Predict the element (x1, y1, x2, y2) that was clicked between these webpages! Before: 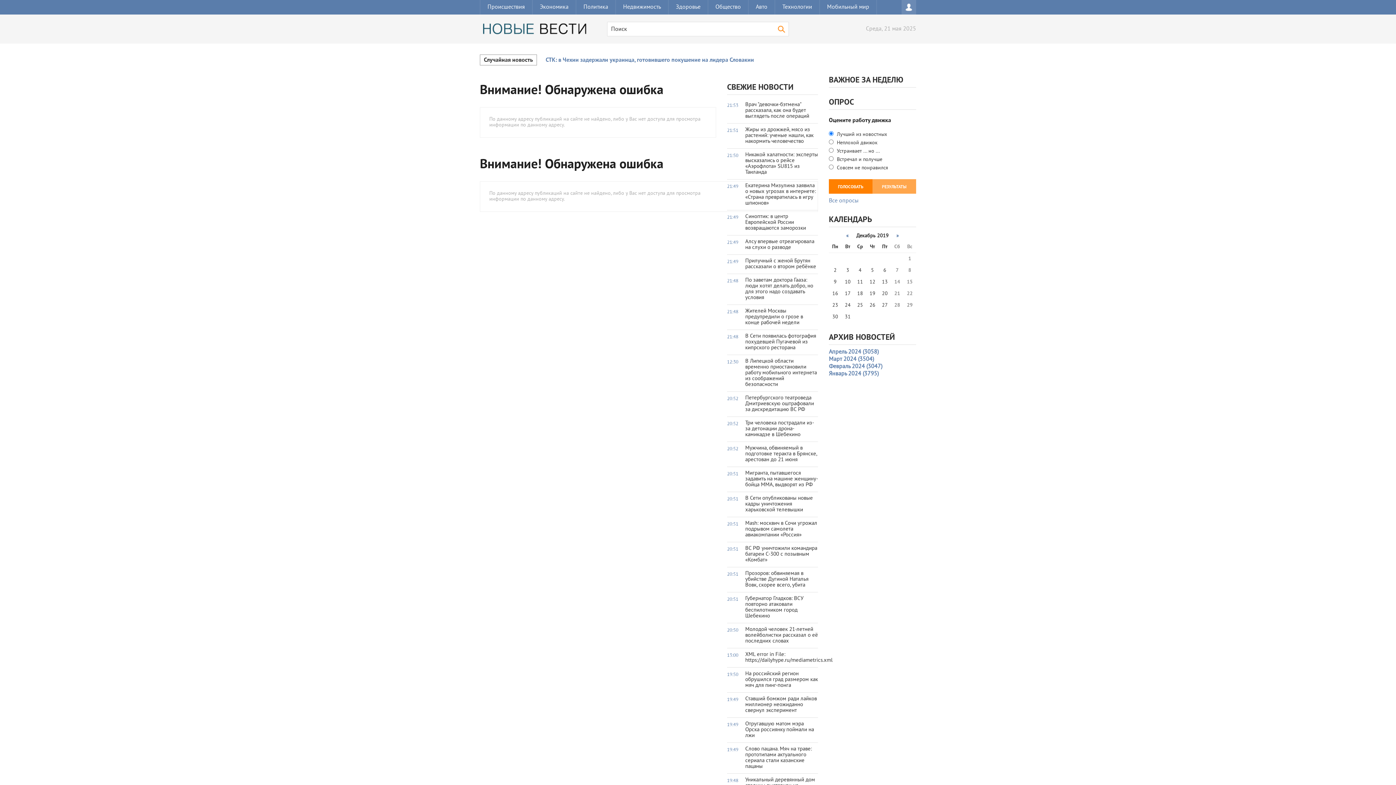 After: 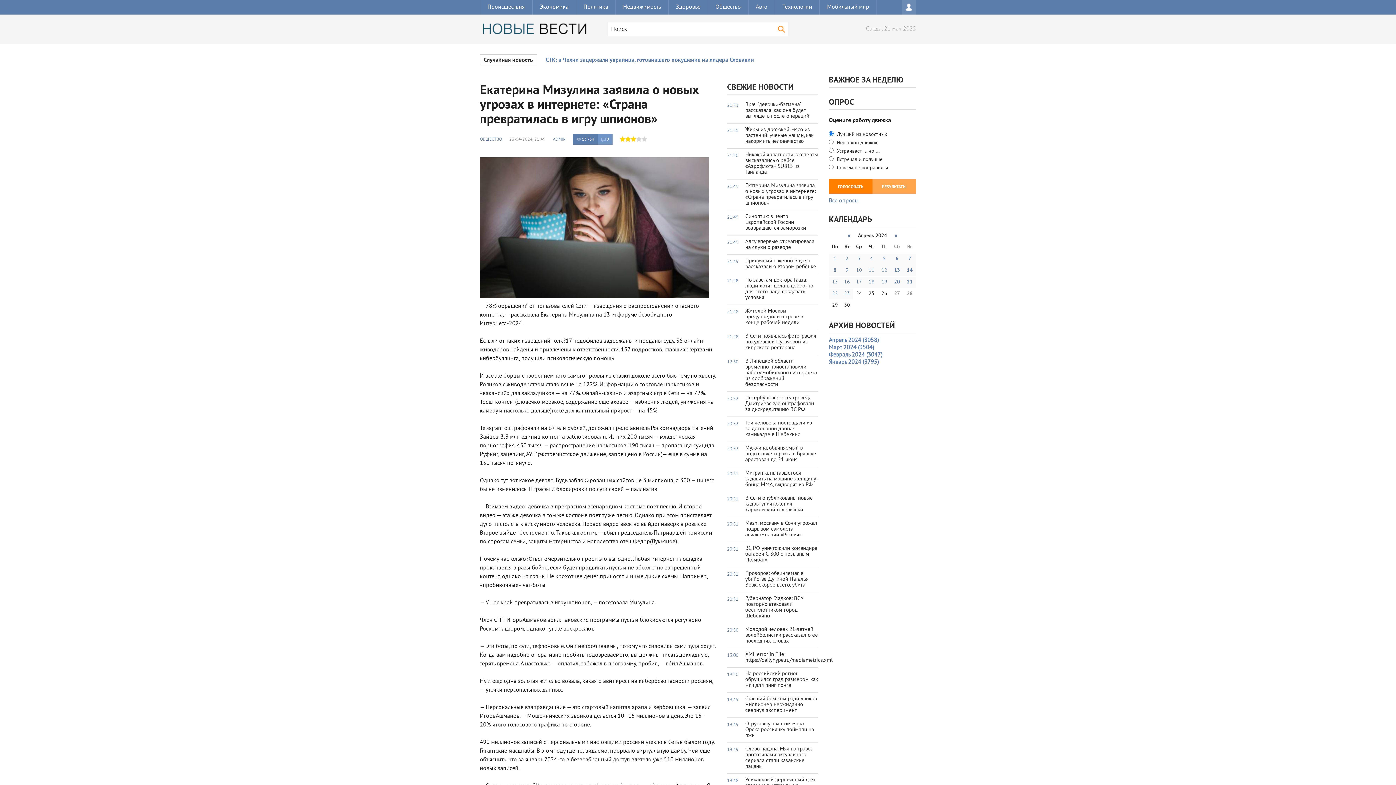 Action: label: 21:49
Екатерина Мизулина заявила о новых угрозах в интернете: «Страна превратилась в игру шпионов» bbox: (727, 179, 818, 210)